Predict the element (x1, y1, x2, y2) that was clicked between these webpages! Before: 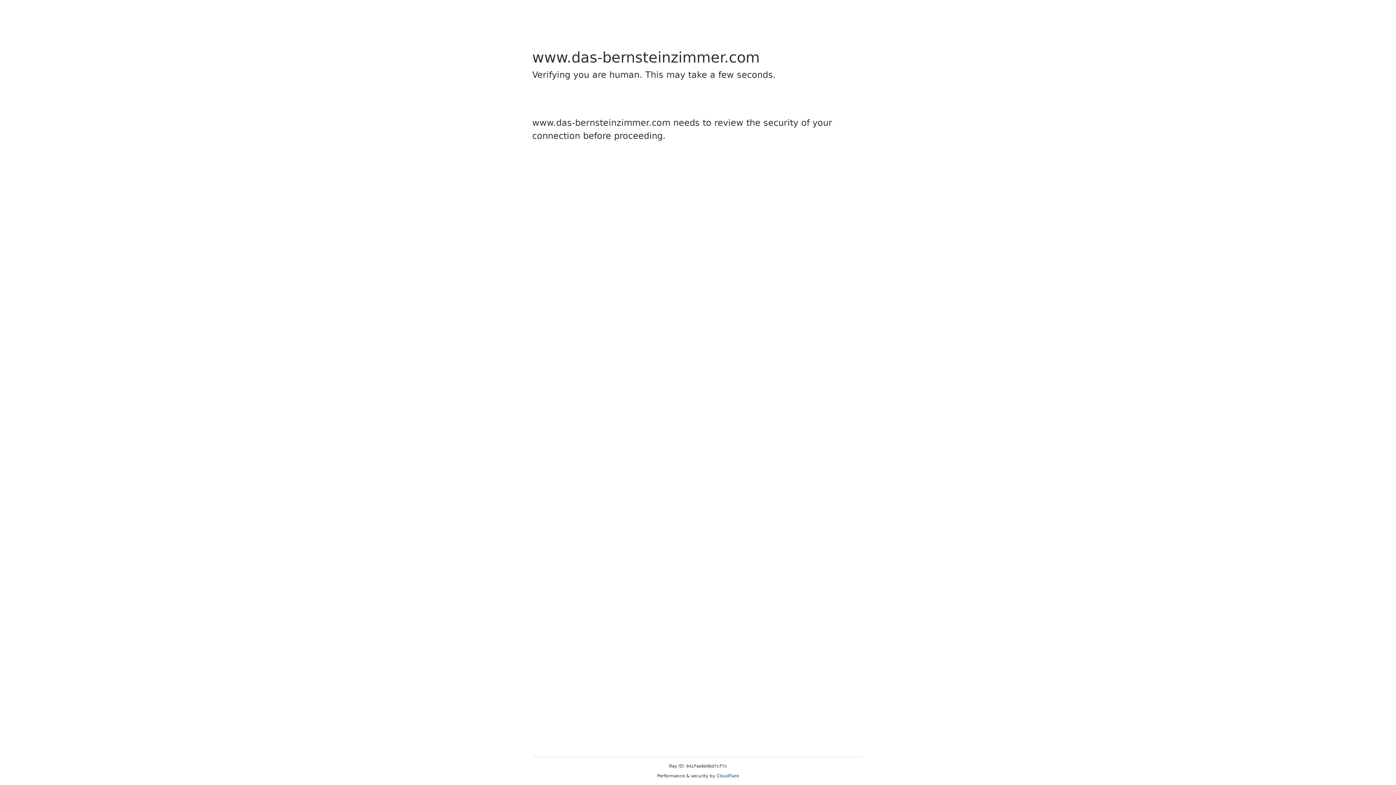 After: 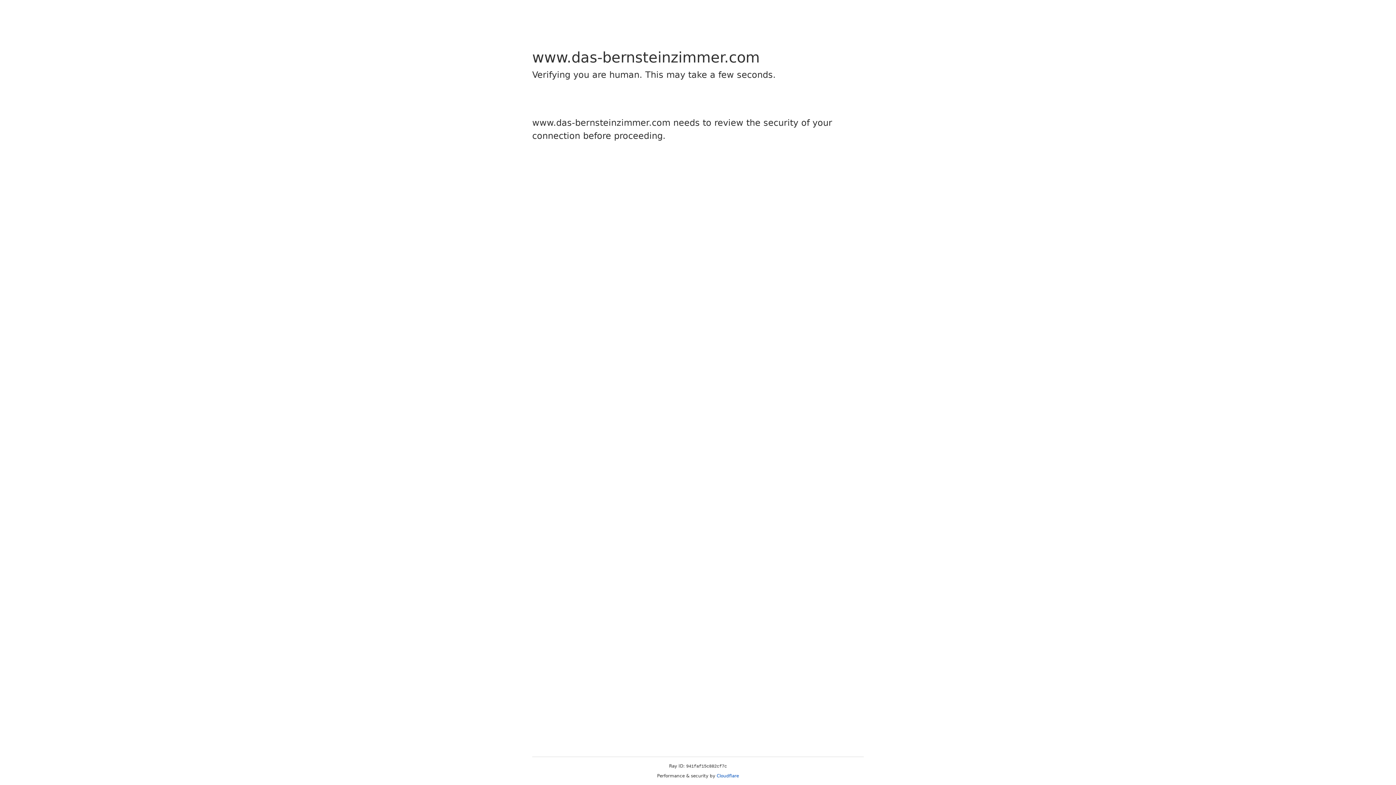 Action: label: Cloudflare bbox: (716, 773, 739, 778)